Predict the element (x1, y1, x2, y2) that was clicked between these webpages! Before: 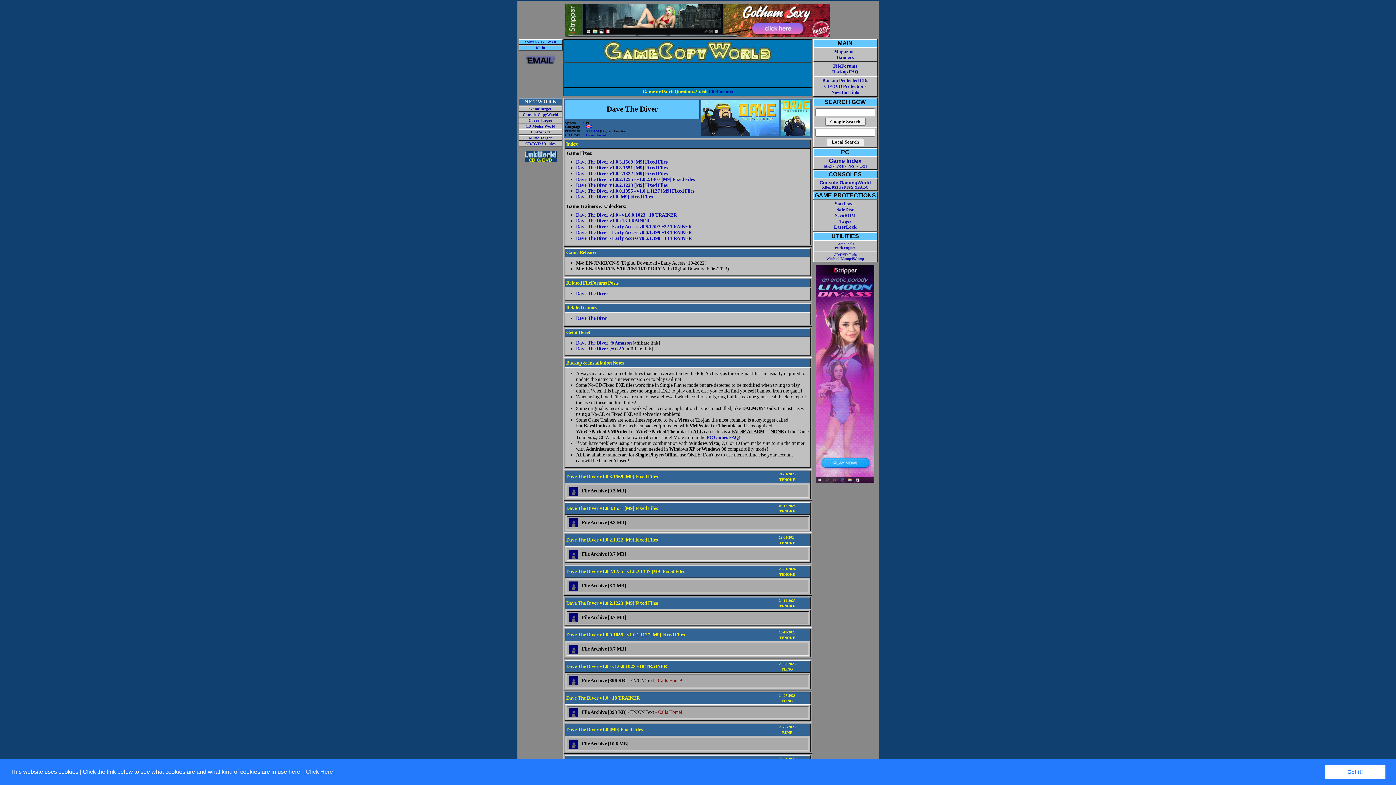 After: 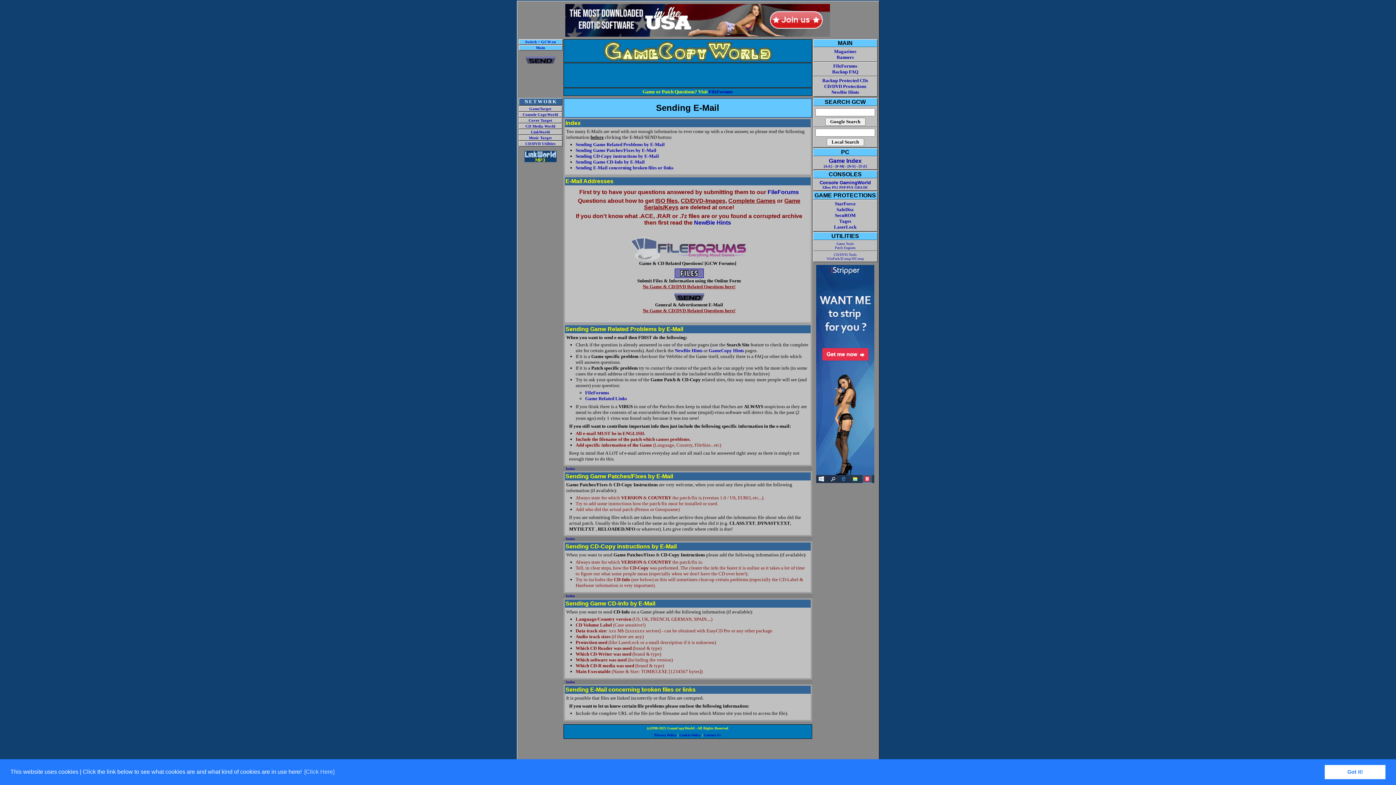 Action: bbox: (524, 60, 557, 66)